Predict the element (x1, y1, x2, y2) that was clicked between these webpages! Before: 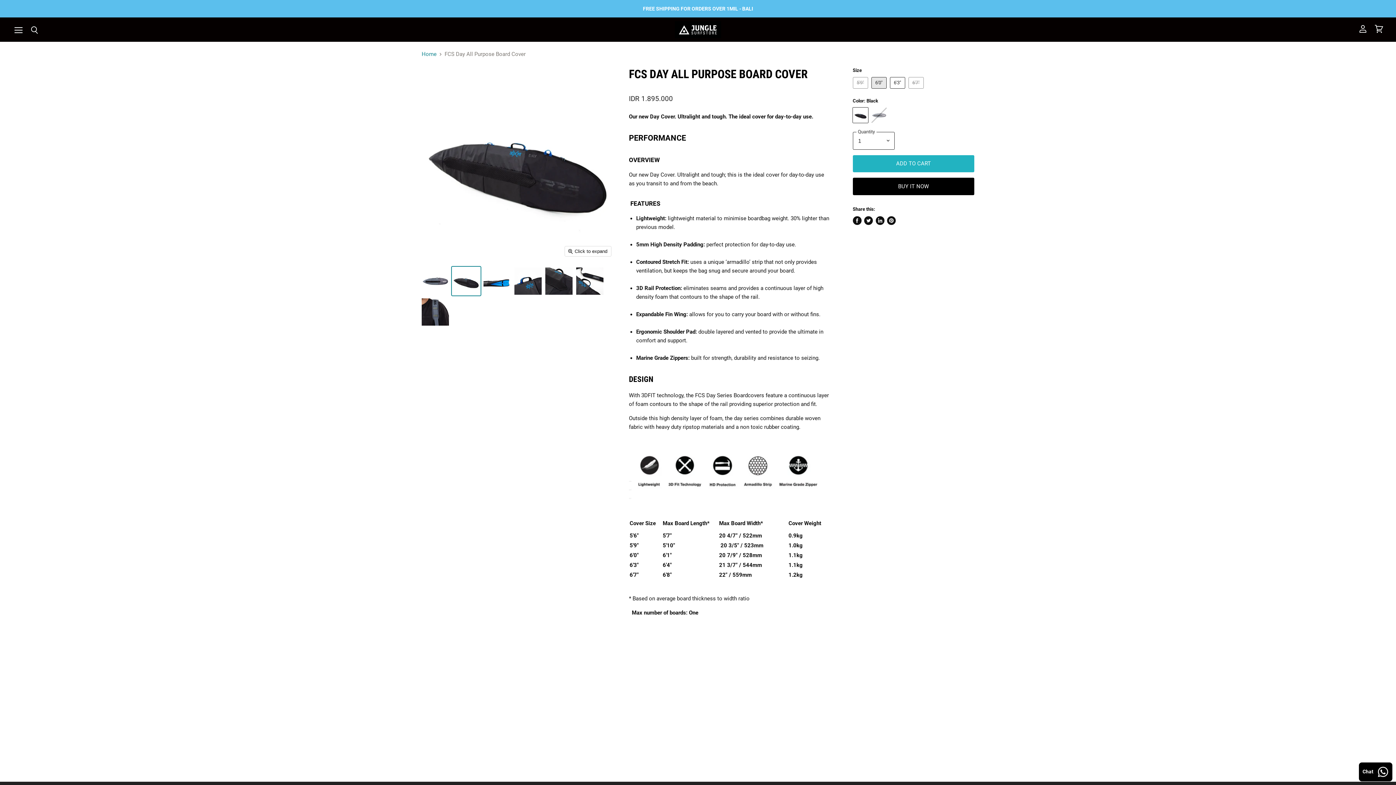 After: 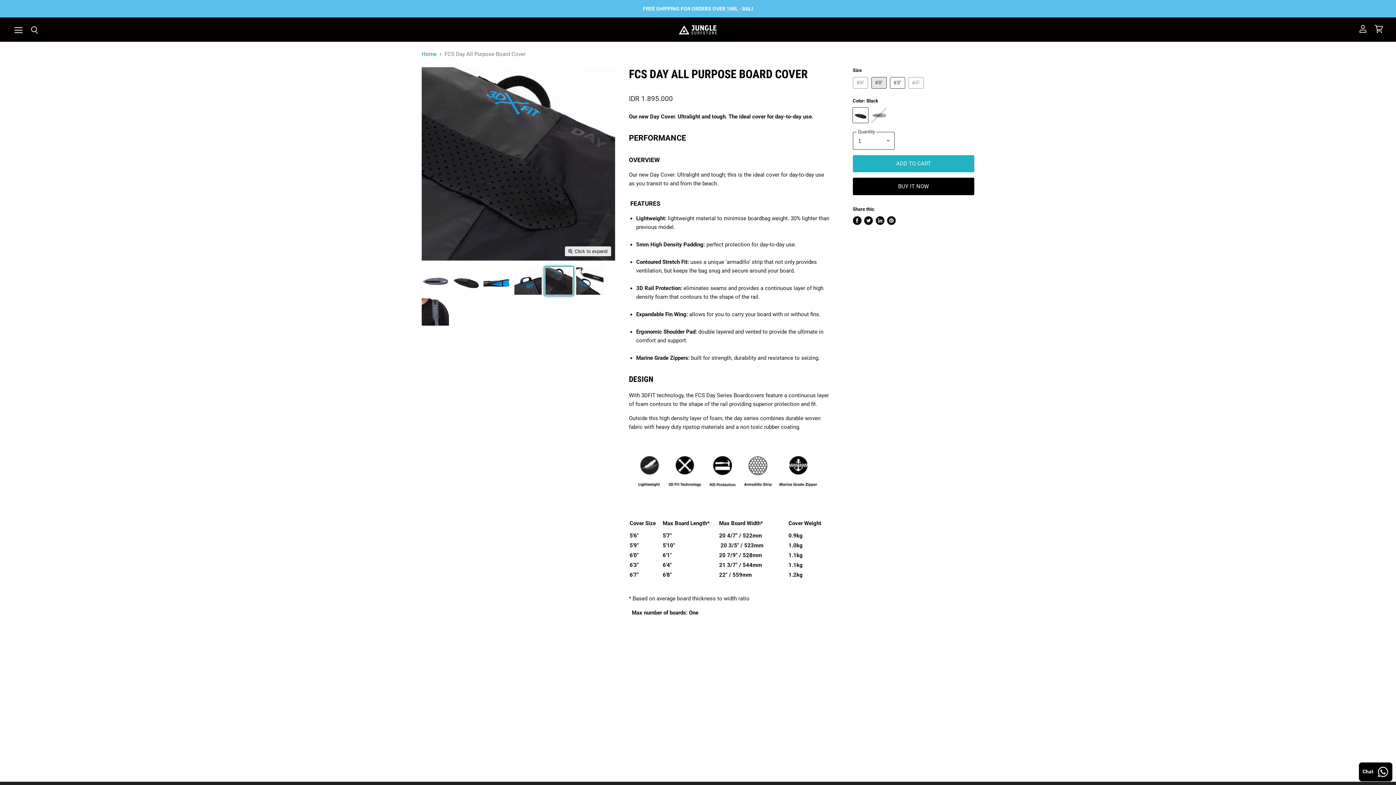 Action: label: FCS Black Day All Purpose Surfboard Cover - Jungle Surf Store - Bali Indonesia thumbnail bbox: (544, 266, 573, 295)